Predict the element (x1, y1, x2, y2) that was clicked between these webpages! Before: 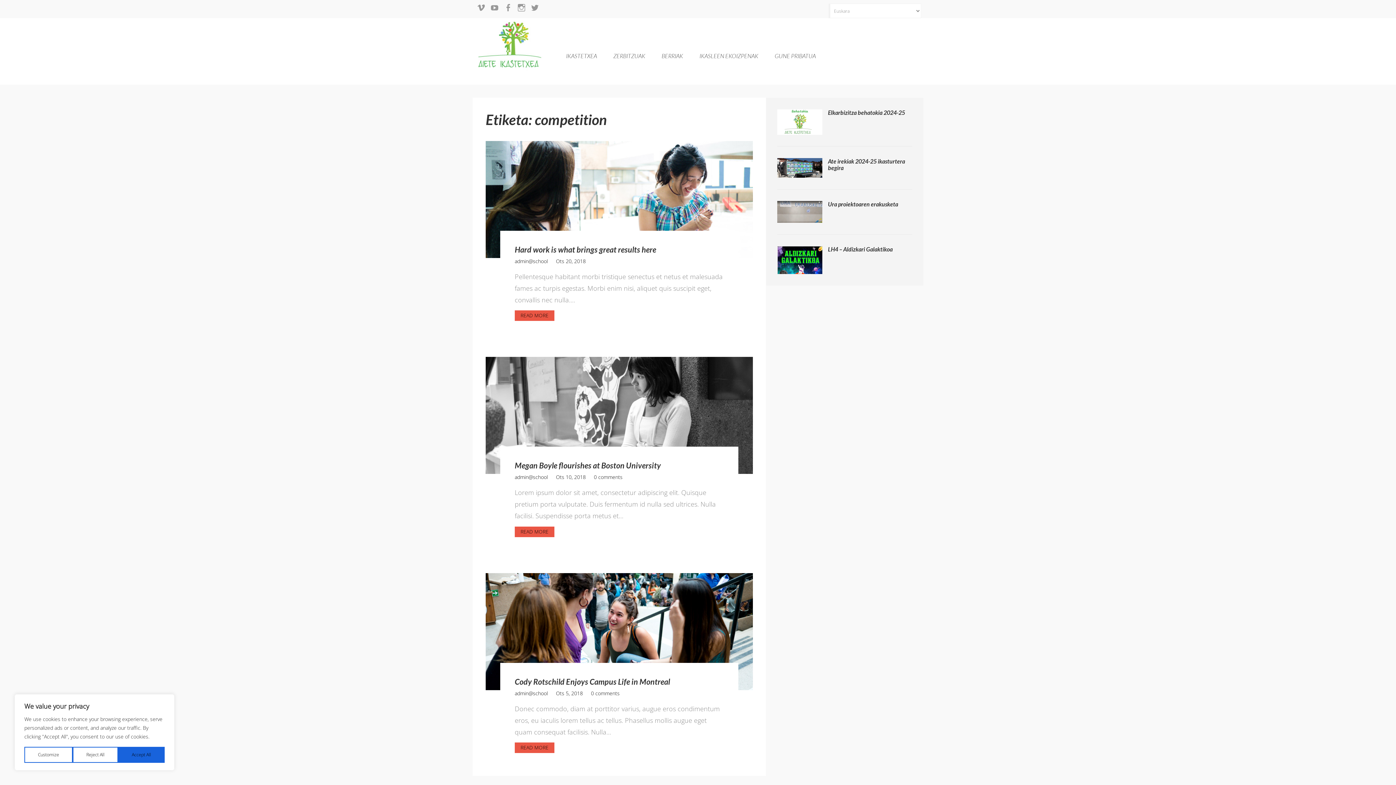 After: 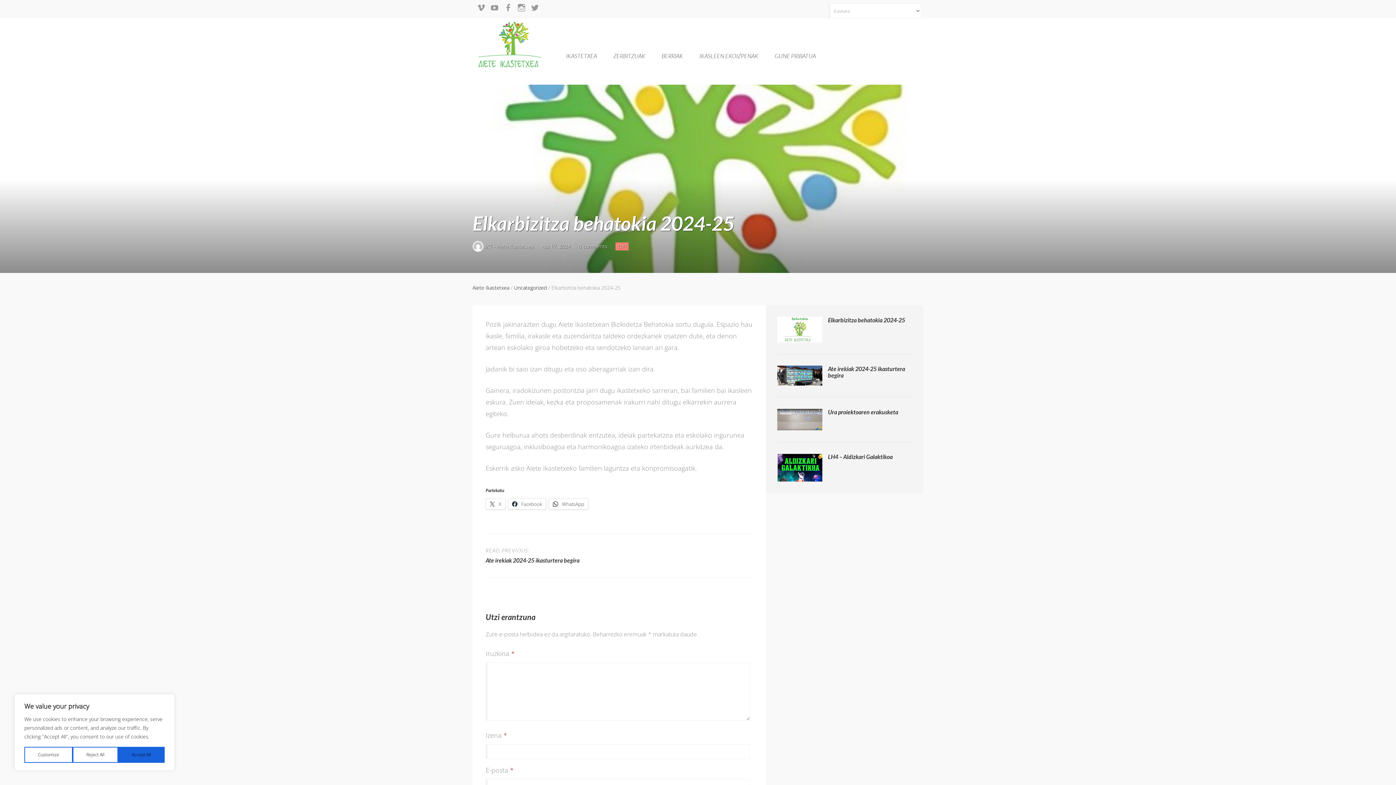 Action: bbox: (828, 108, 905, 115) label: Elkarbizitza behatokia 2024-25